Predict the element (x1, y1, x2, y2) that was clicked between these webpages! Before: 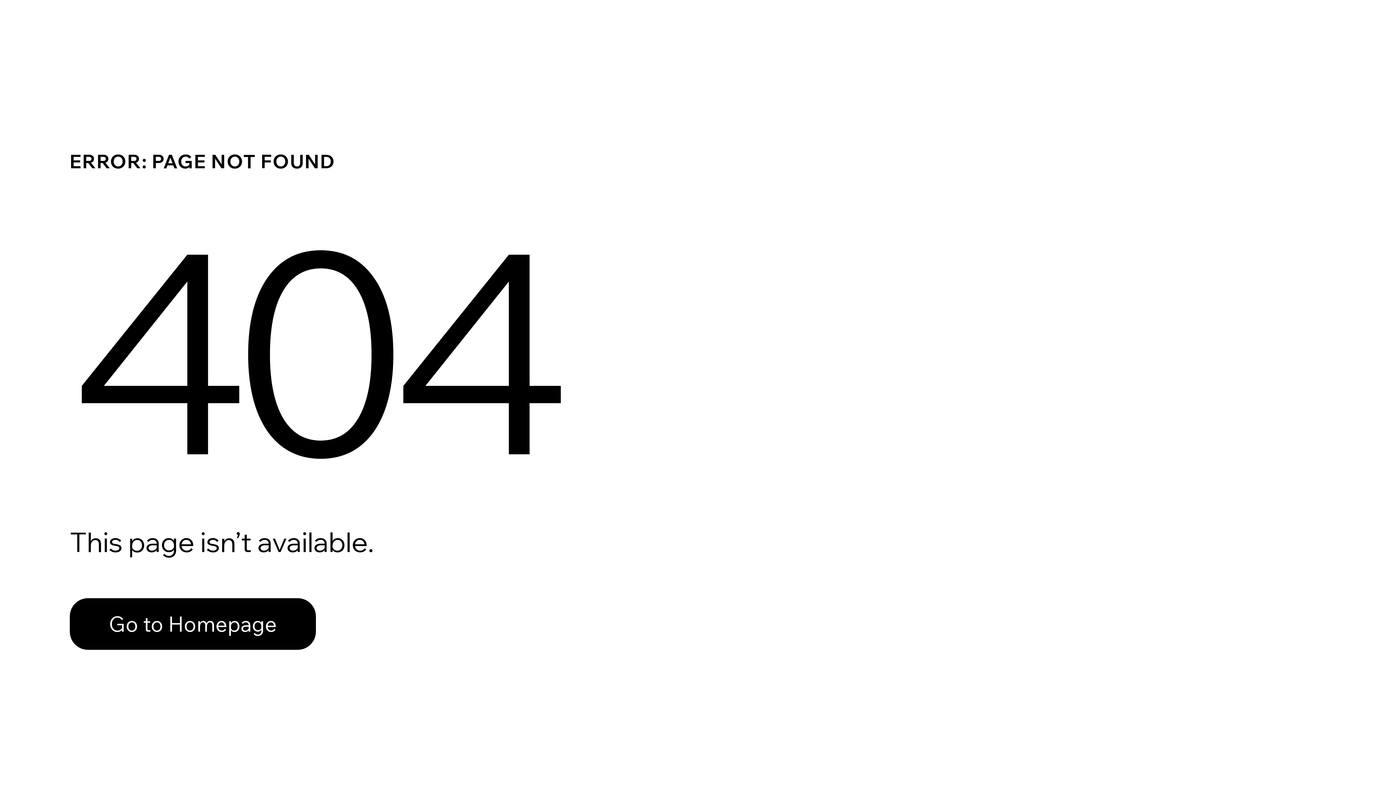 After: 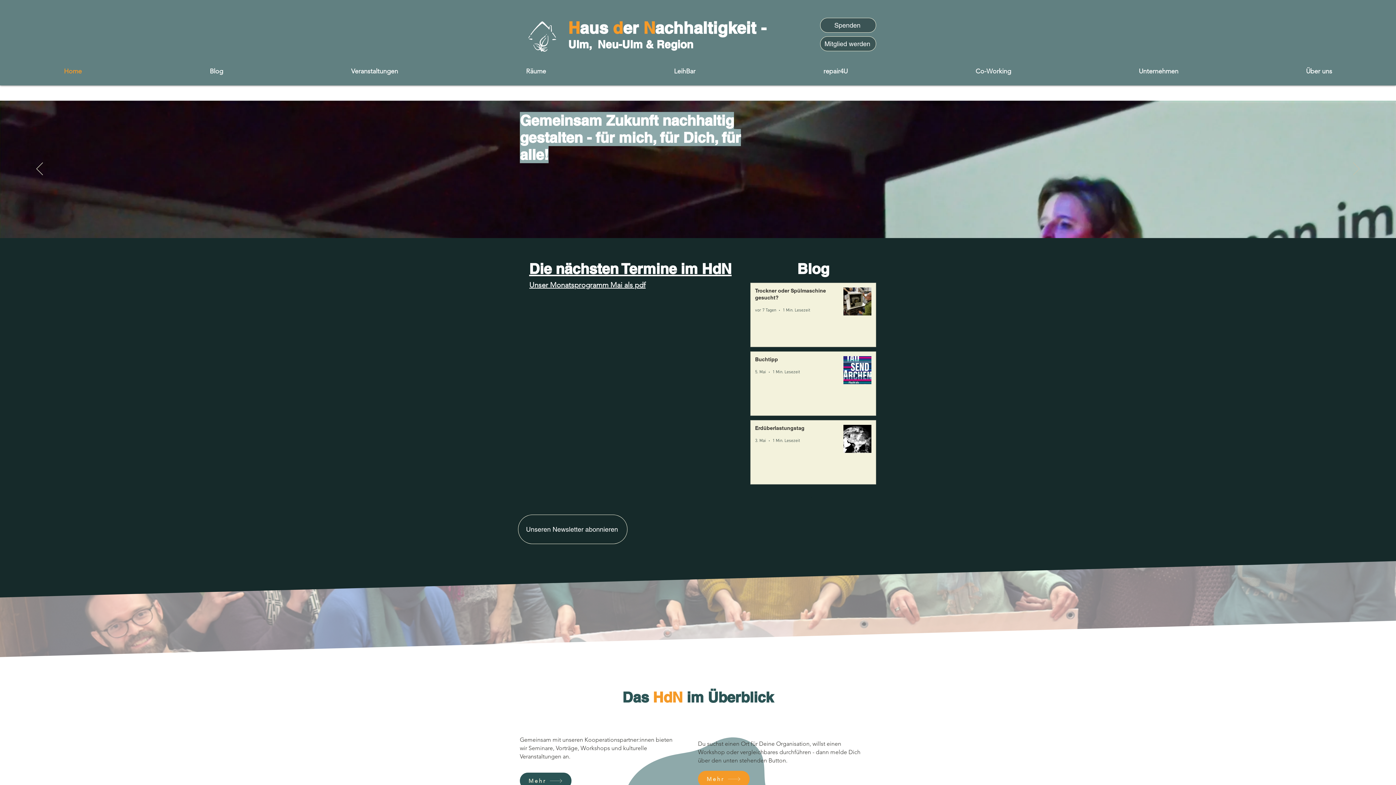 Action: bbox: (69, 598, 316, 650) label: Go to Homepage